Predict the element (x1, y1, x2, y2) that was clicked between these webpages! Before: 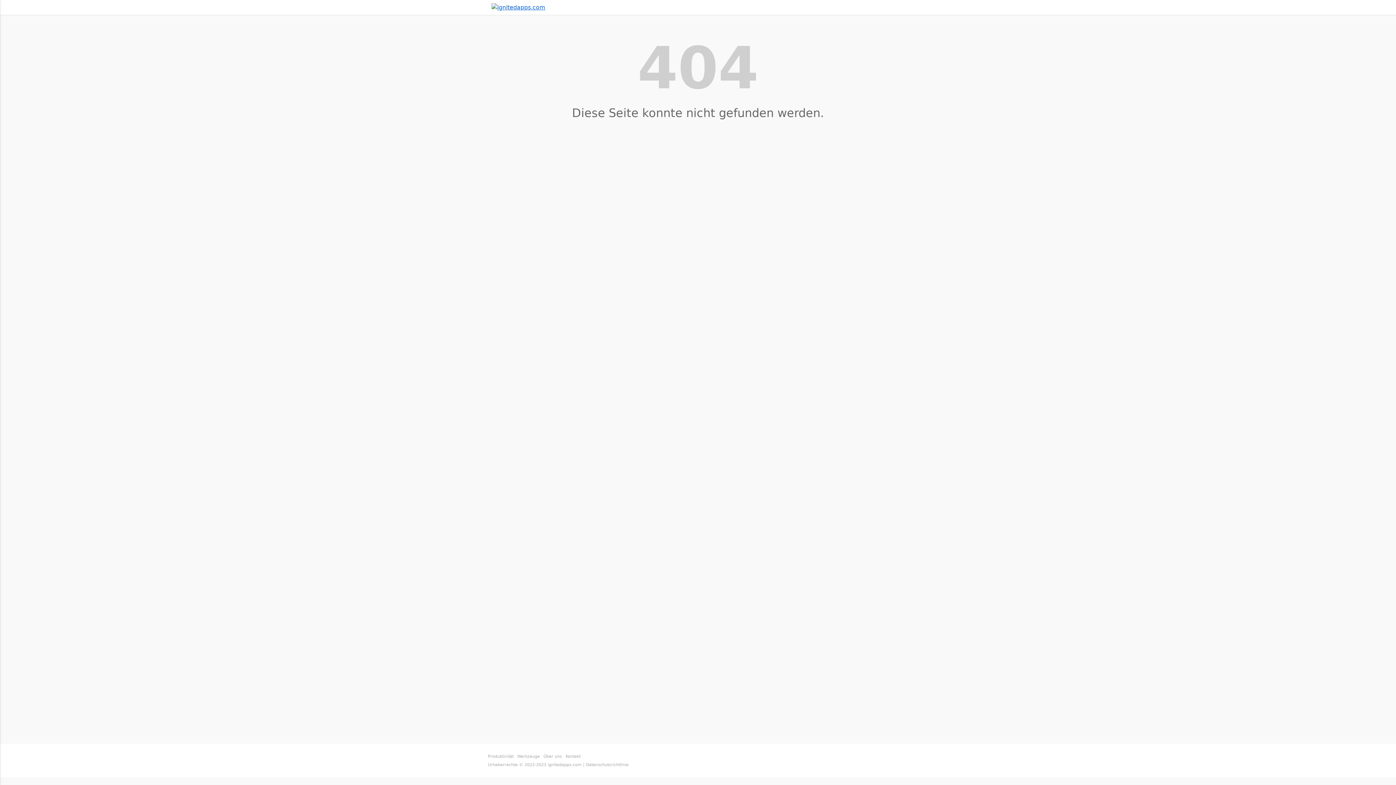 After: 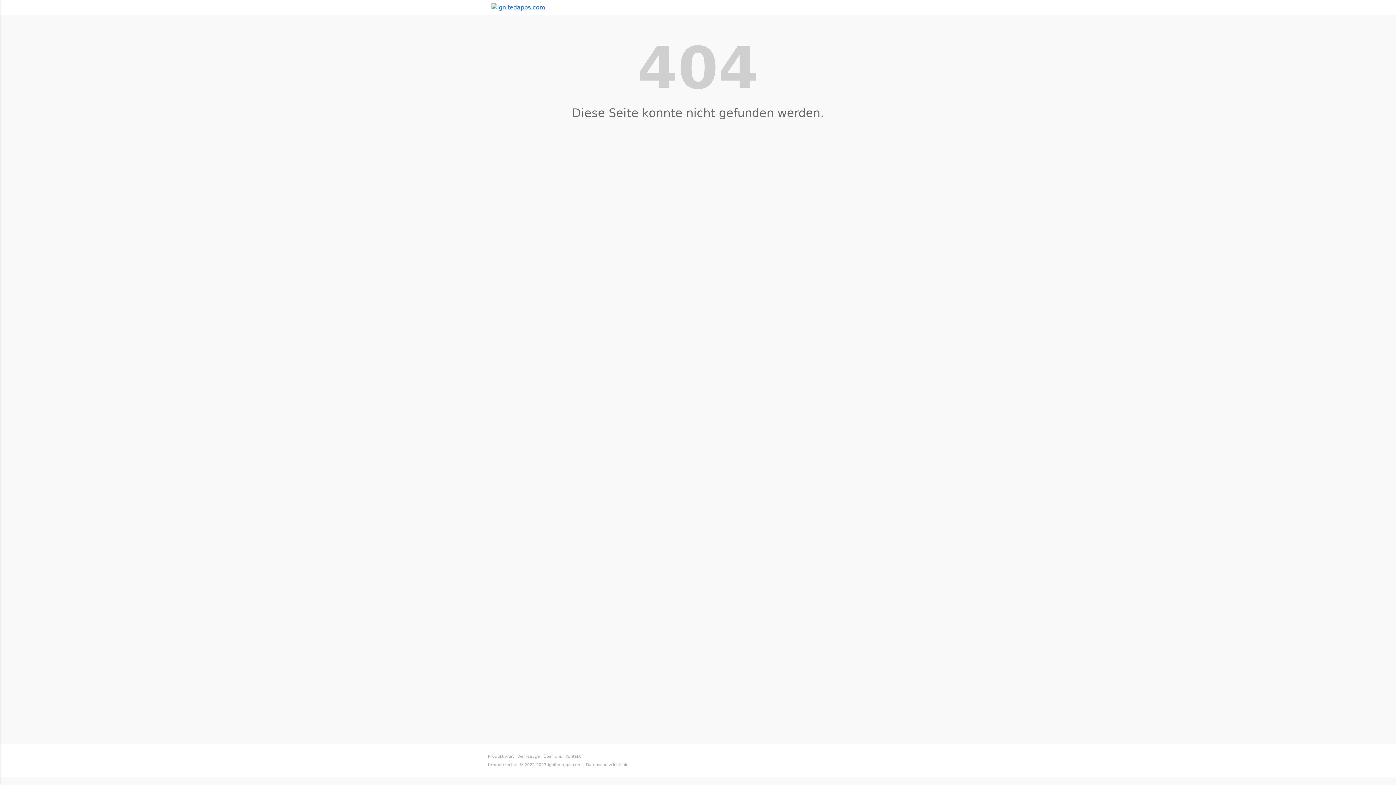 Action: bbox: (586, 762, 628, 767) label: Datenschutzrichtlinie